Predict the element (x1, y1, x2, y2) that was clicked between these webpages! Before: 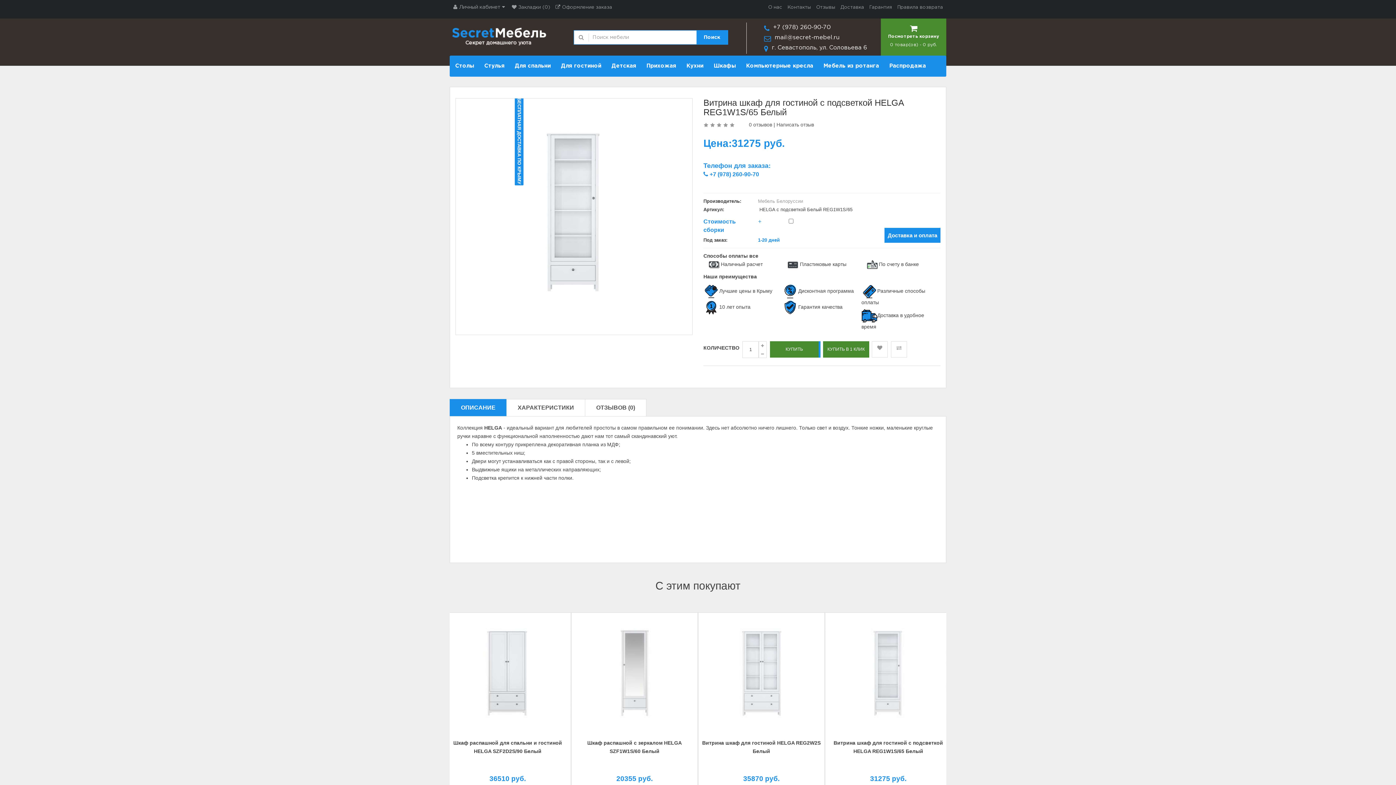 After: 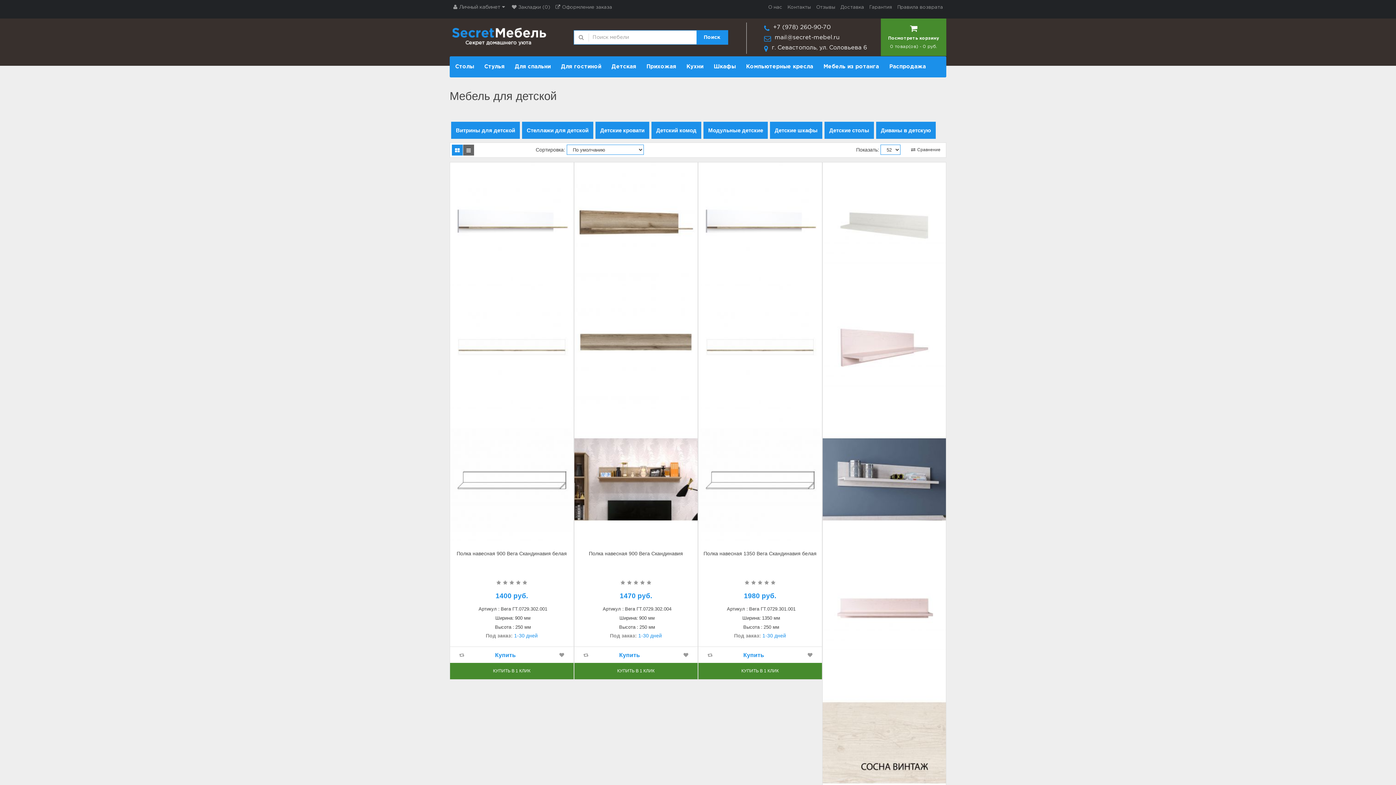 Action: label: Детская bbox: (606, 56, 641, 76)